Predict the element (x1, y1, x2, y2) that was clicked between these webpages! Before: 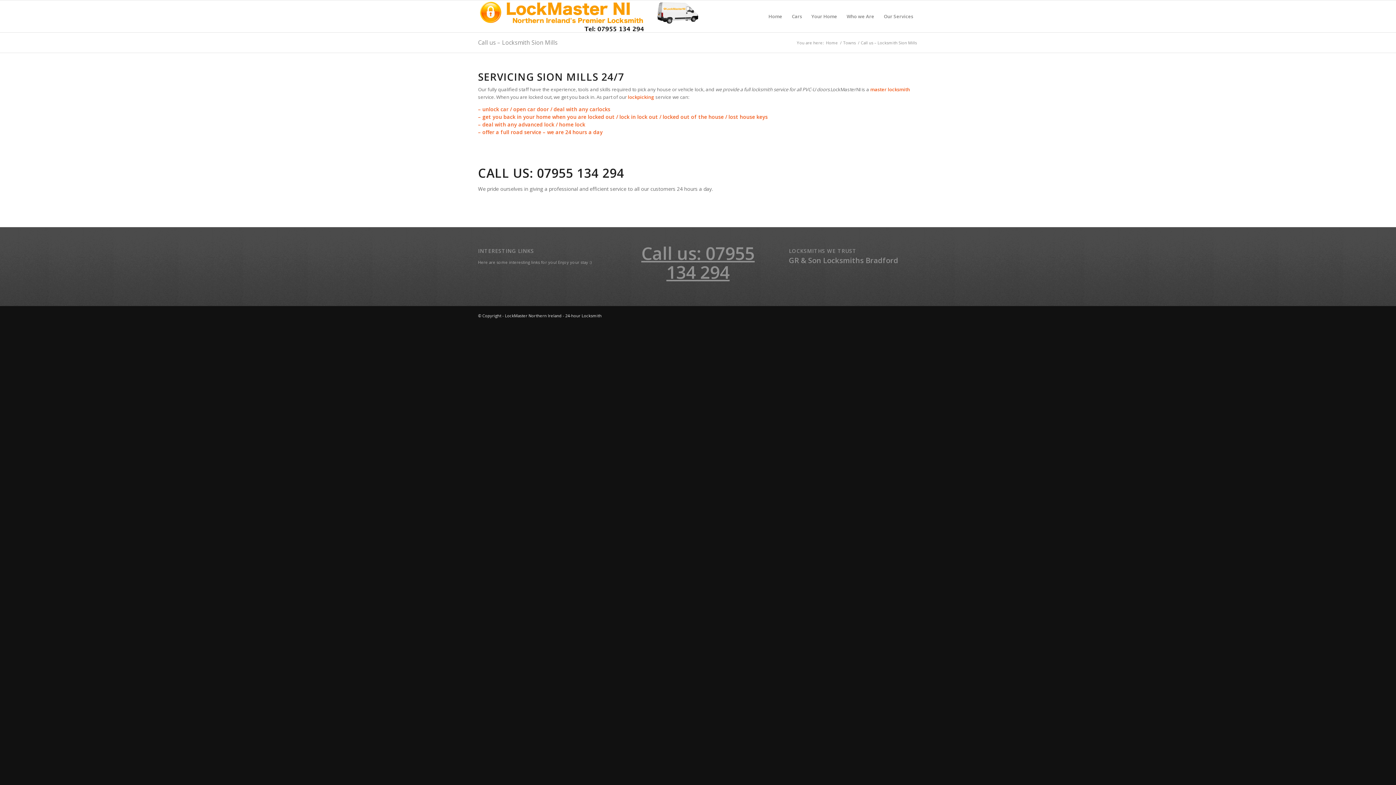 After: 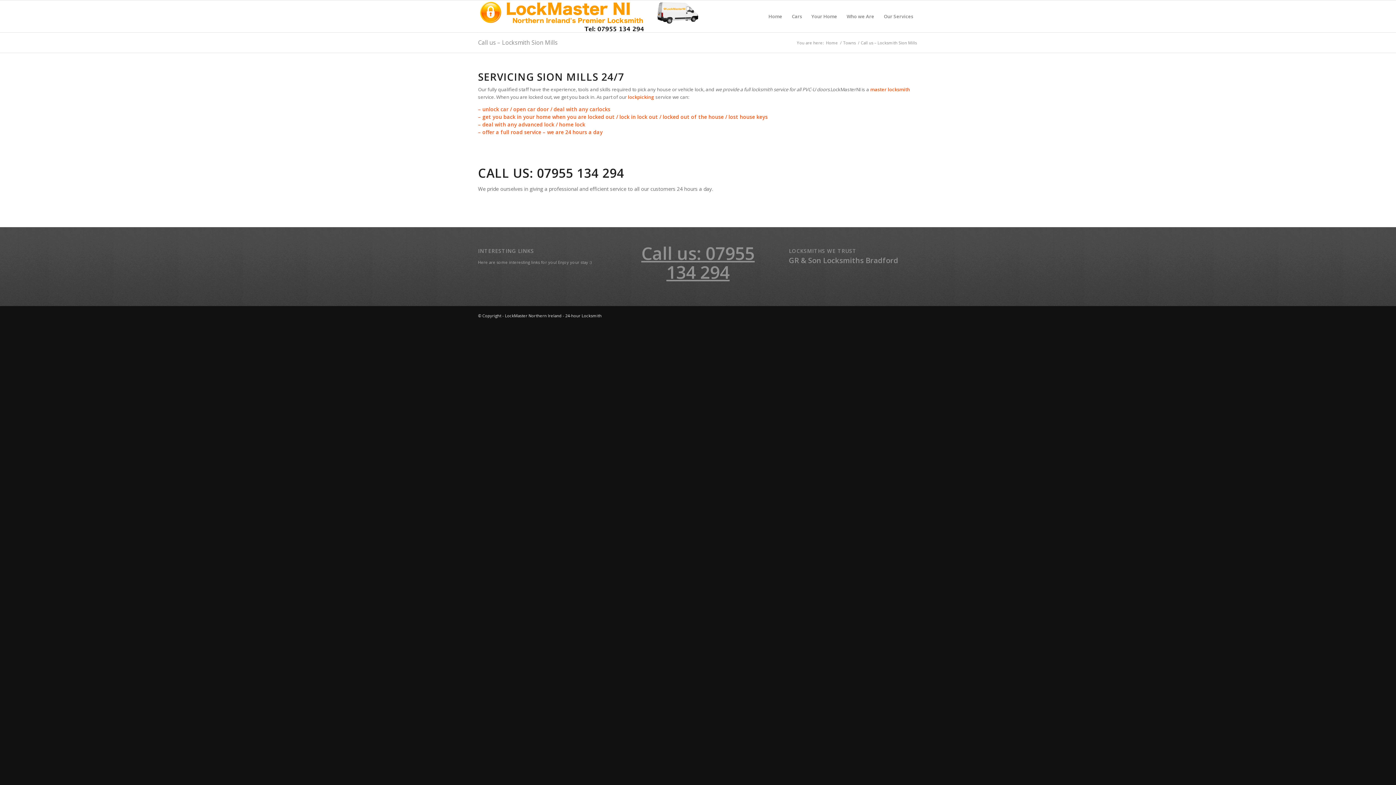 Action: bbox: (641, 241, 754, 283) label: Call us: 07955 134 294